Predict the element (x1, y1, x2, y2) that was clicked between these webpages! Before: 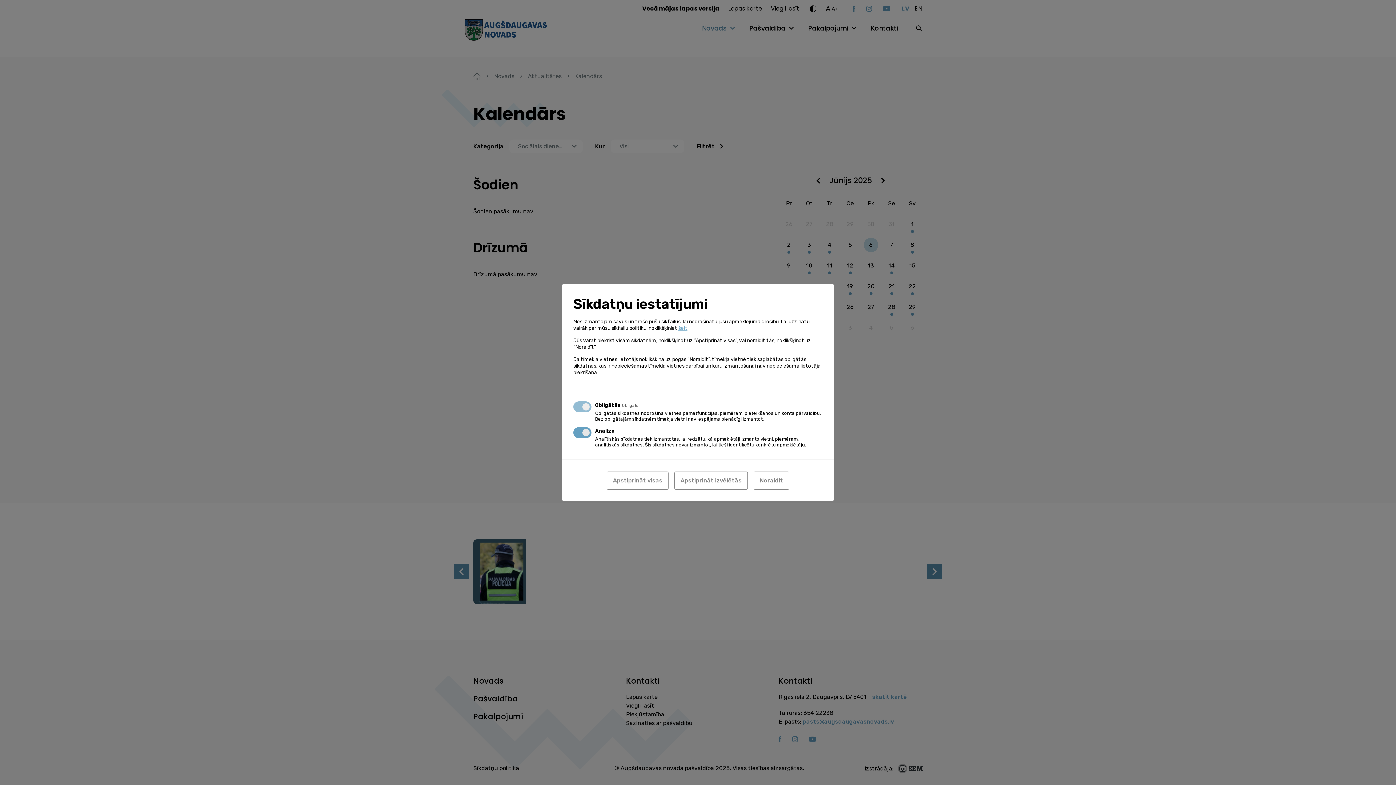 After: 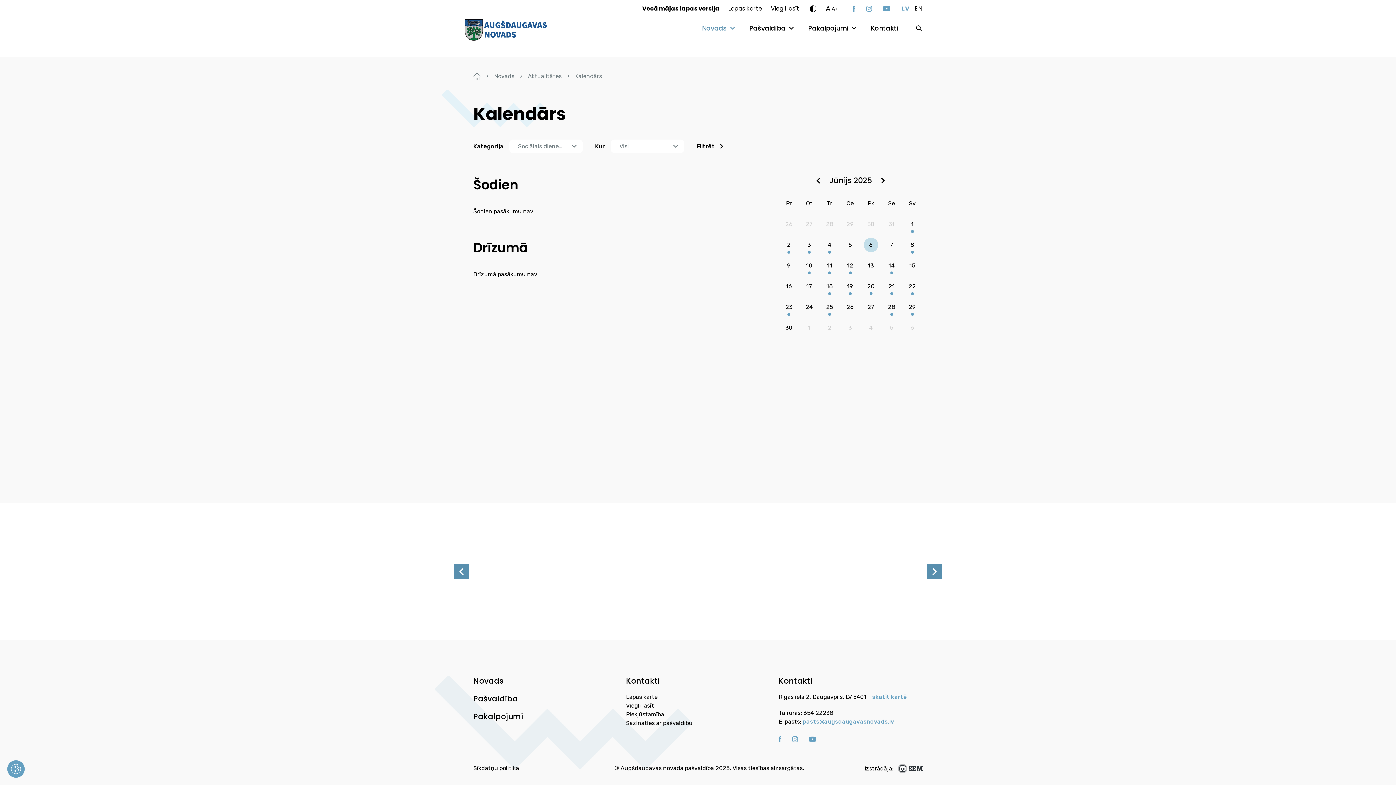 Action: bbox: (606, 471, 668, 490) label: Apstiprināt visas